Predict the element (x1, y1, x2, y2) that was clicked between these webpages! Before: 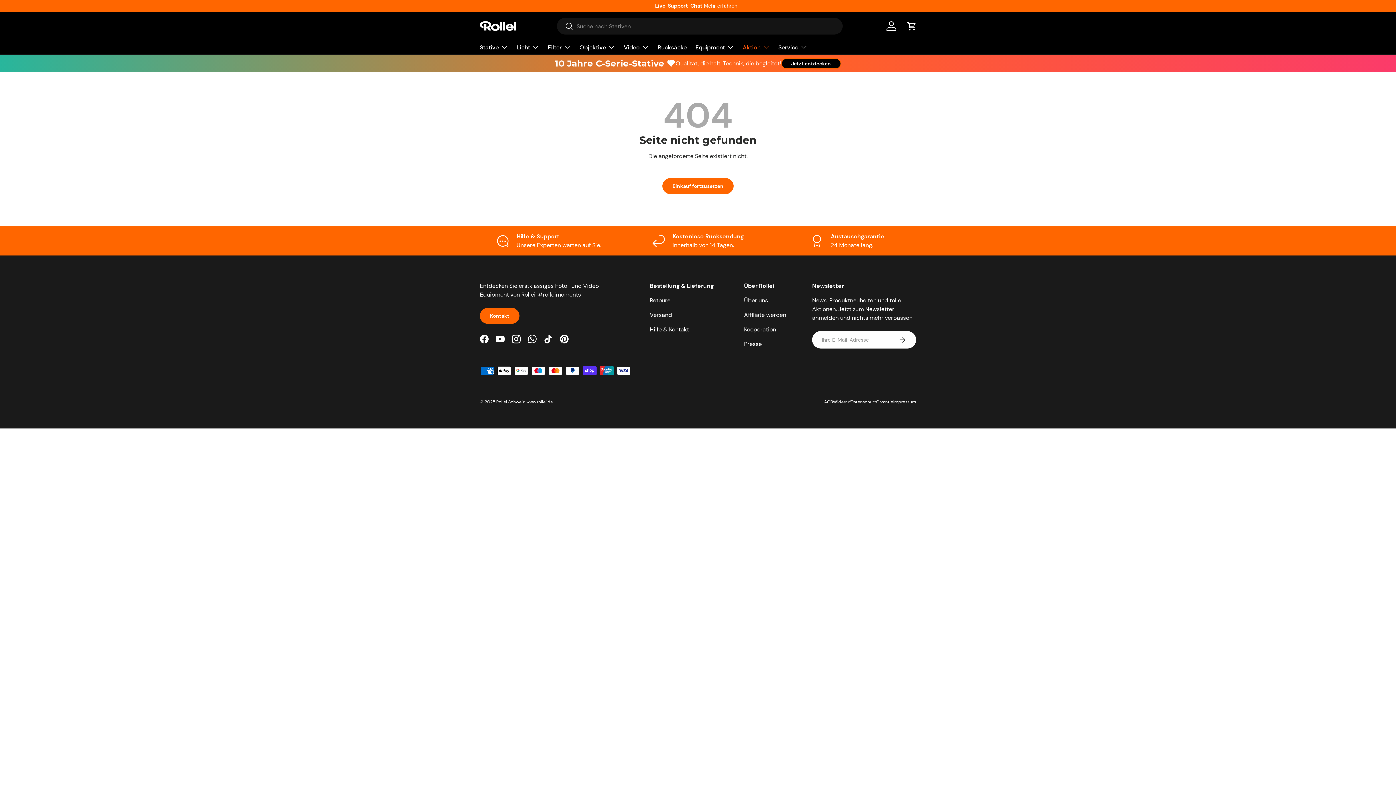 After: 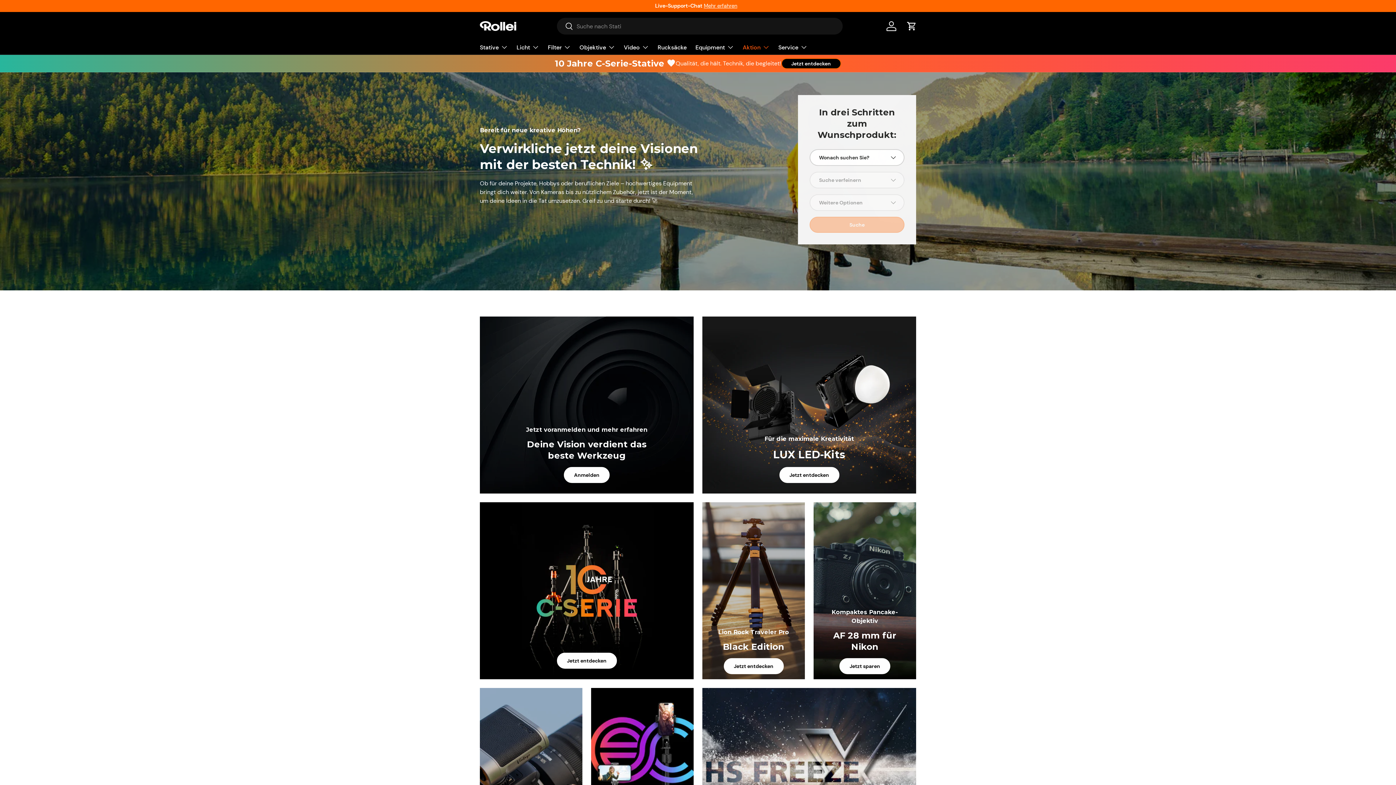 Action: label: Rollei Schweiz bbox: (496, 399, 524, 405)